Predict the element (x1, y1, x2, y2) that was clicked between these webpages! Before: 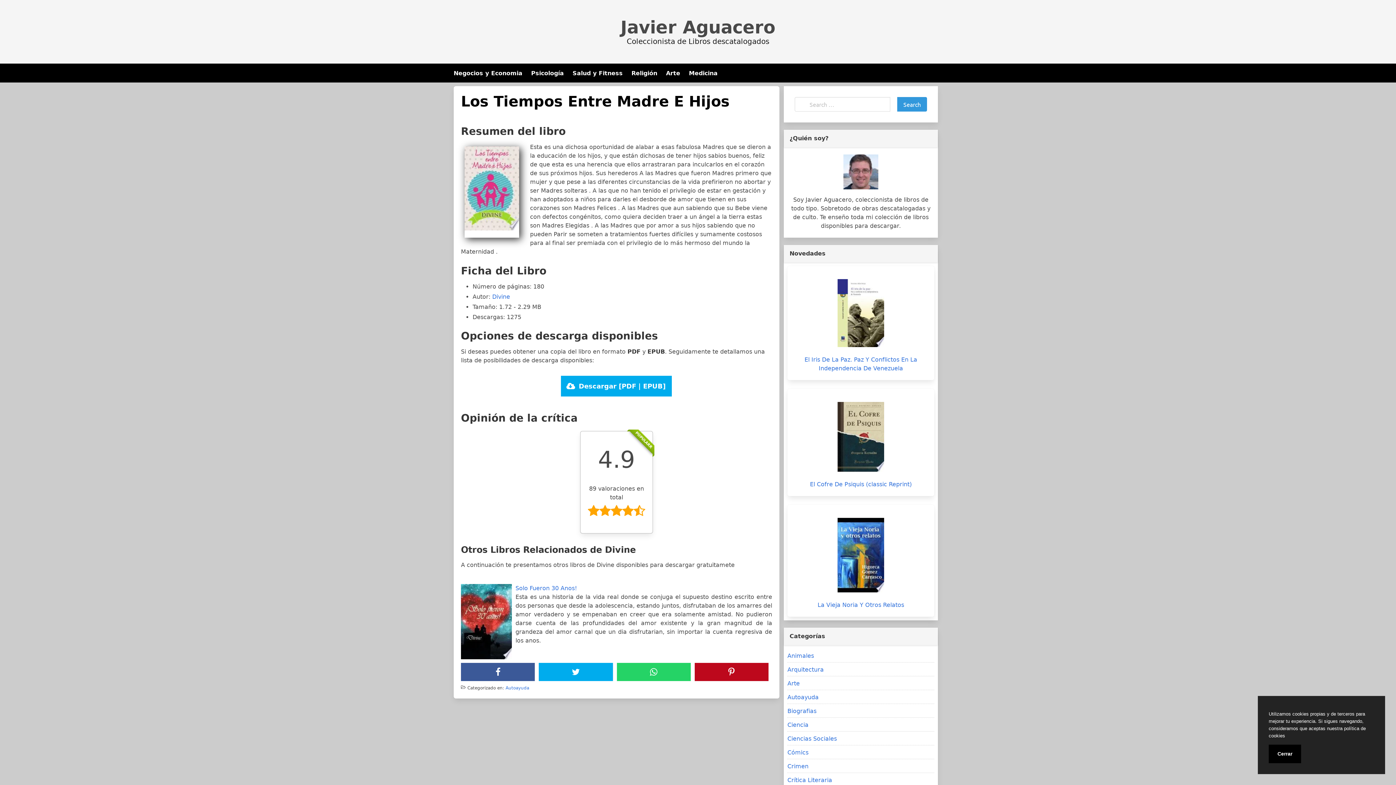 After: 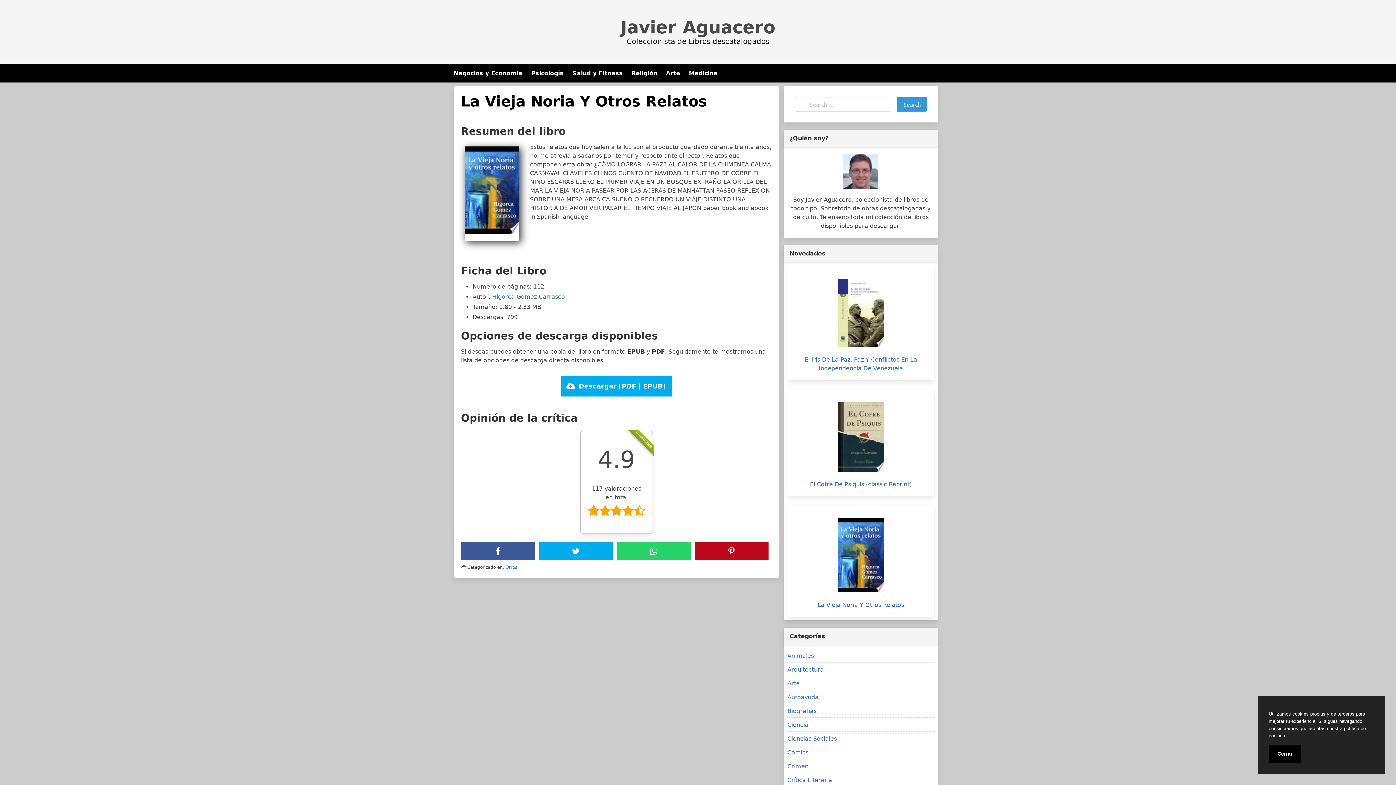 Action: bbox: (823, 512, 898, 598)